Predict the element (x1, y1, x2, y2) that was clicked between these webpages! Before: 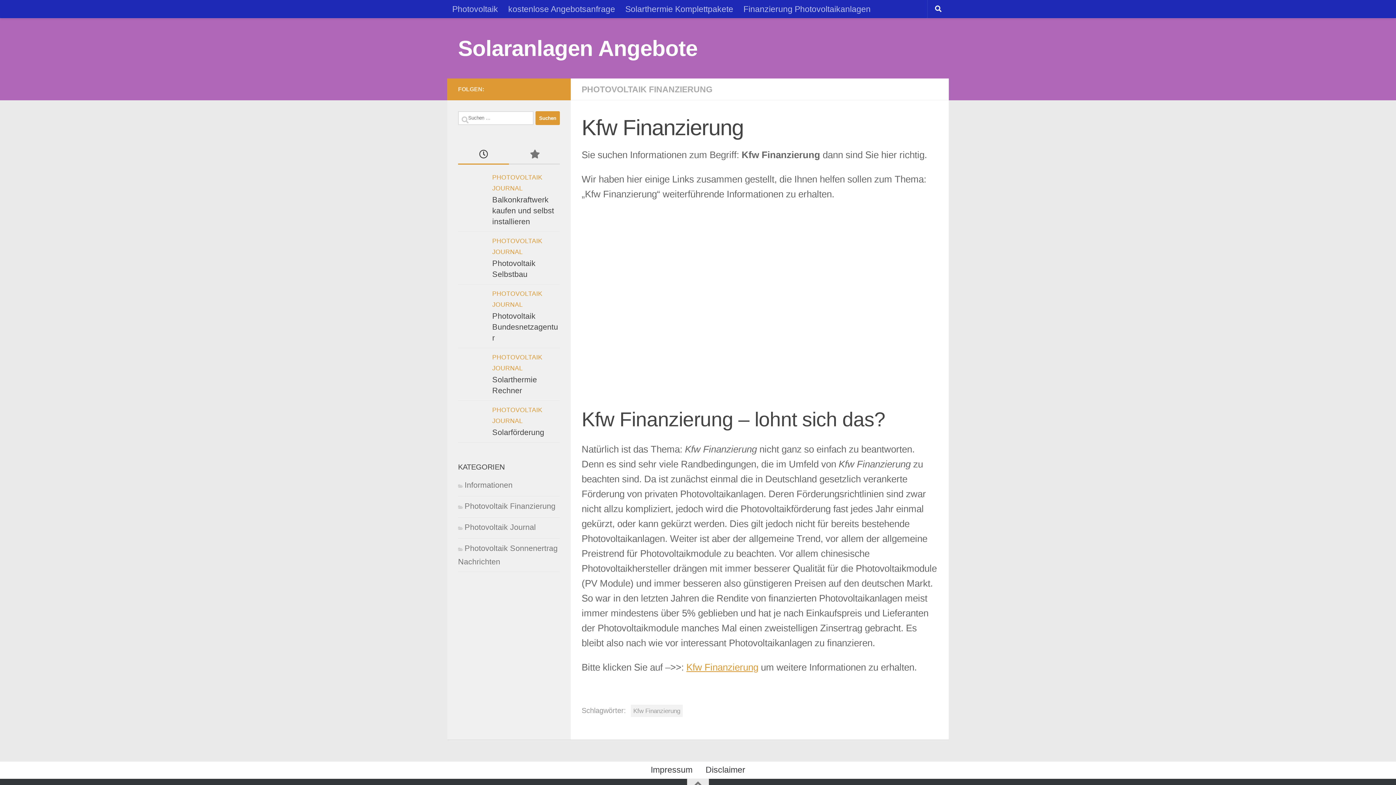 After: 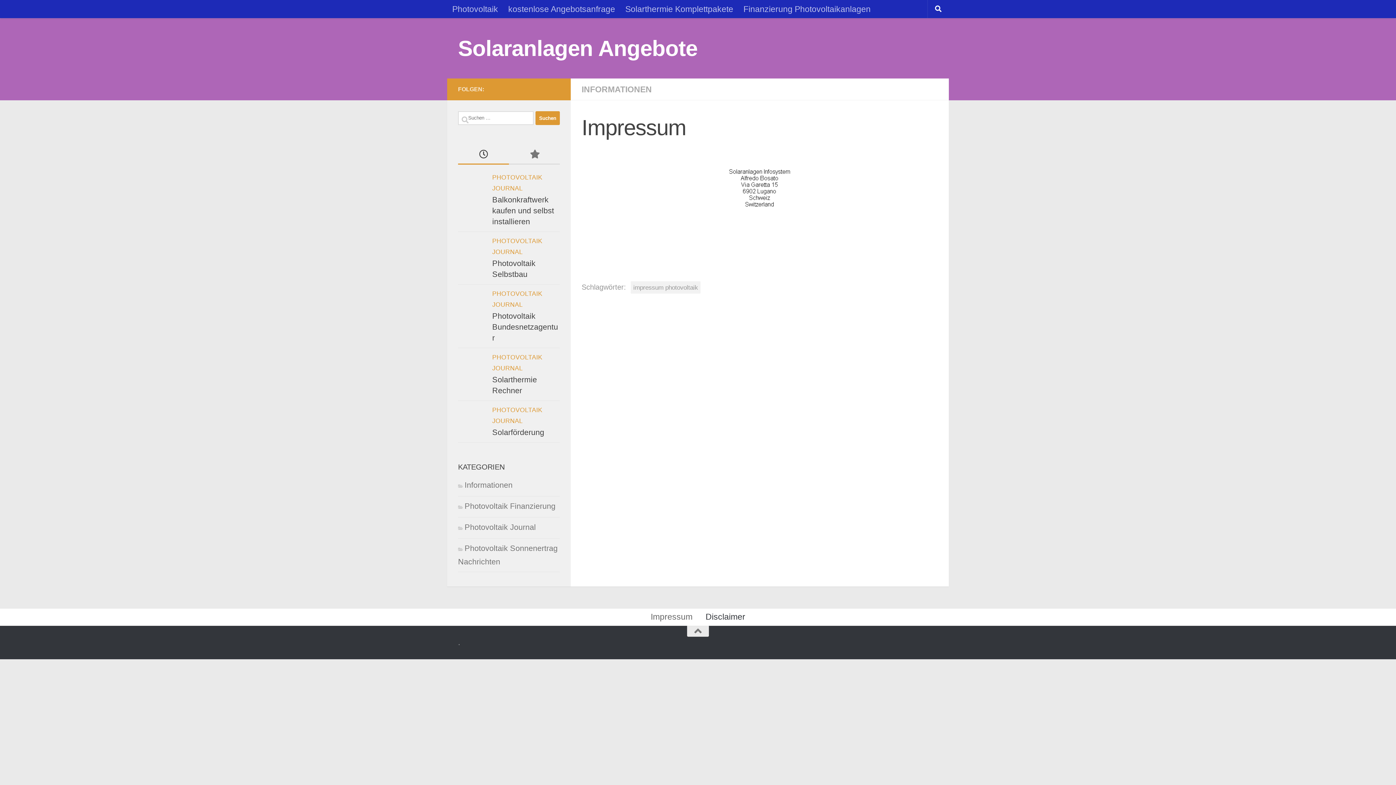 Action: label: Impressum bbox: (644, 762, 699, 778)